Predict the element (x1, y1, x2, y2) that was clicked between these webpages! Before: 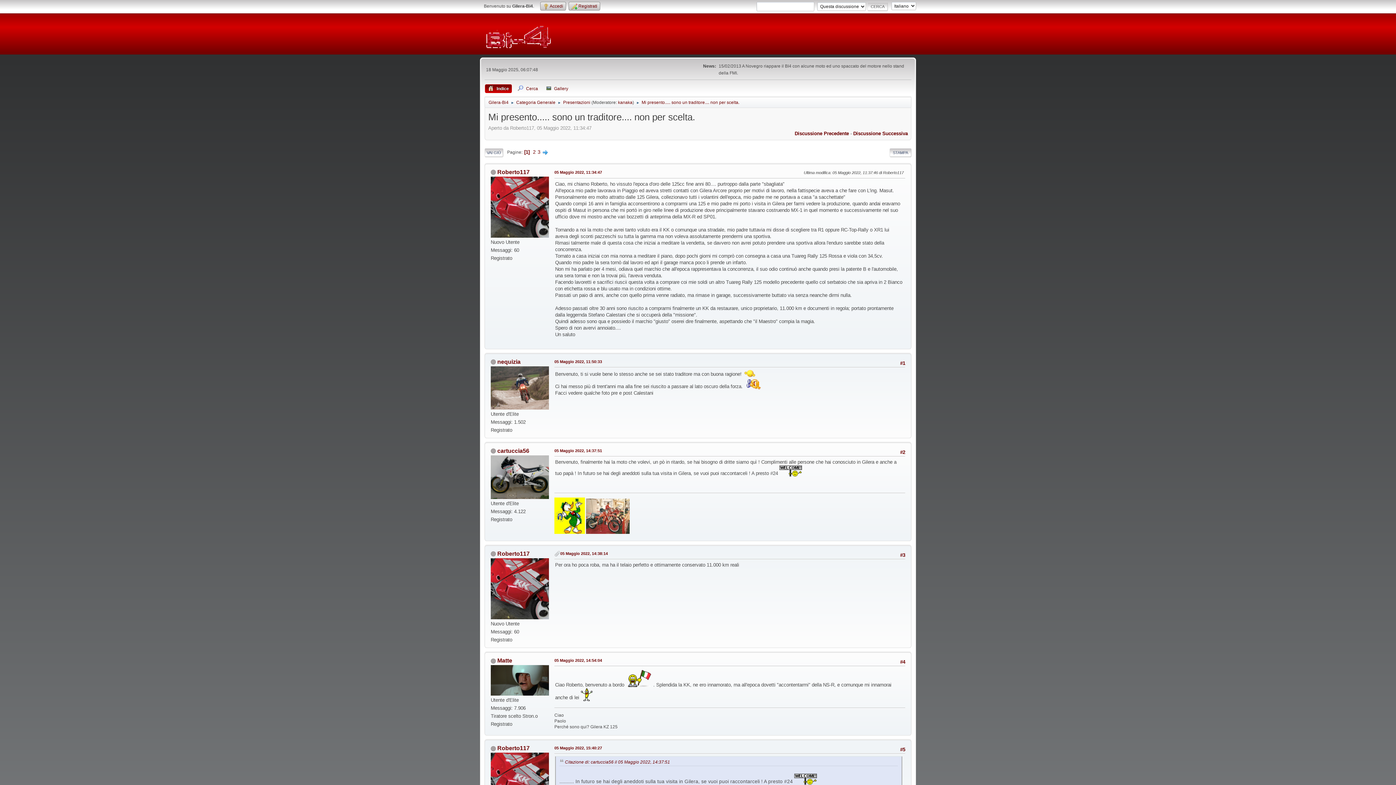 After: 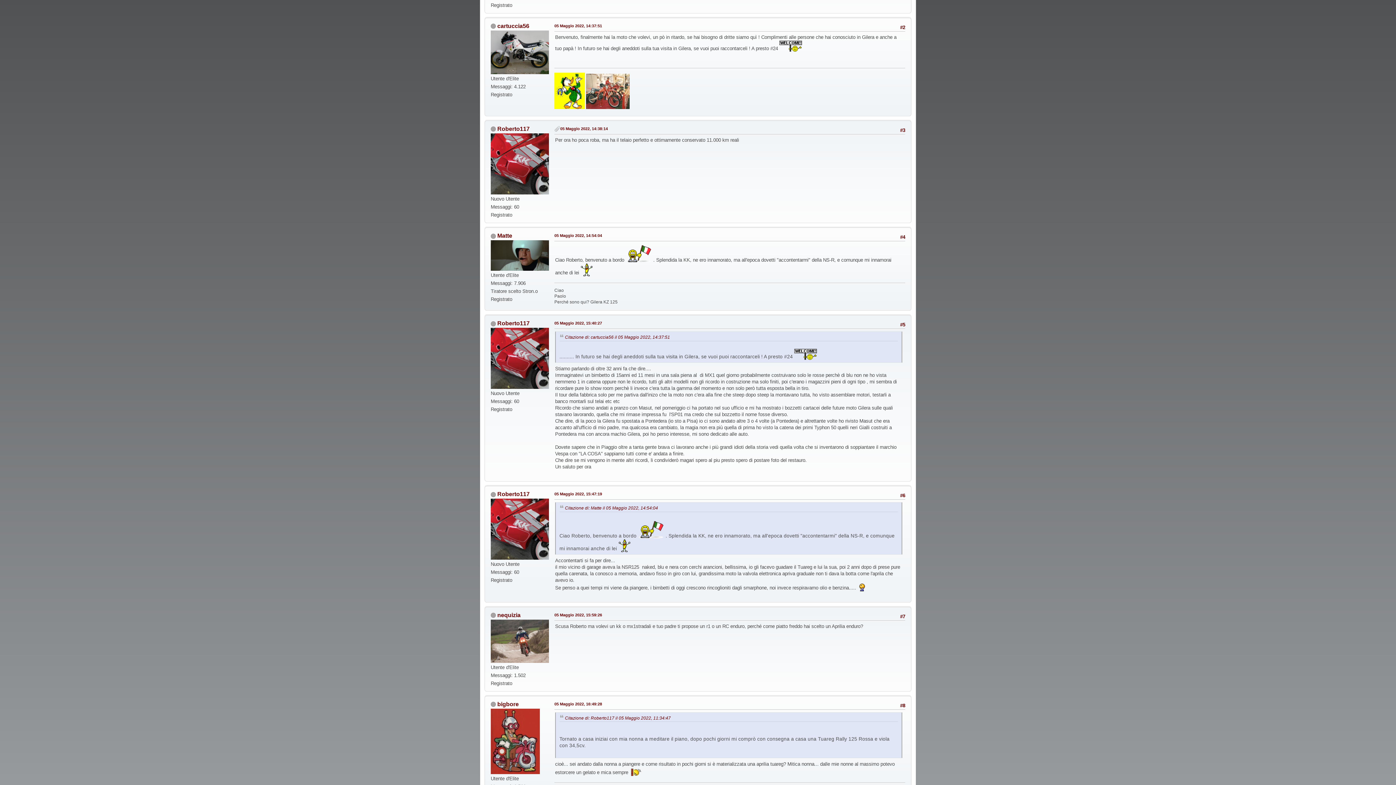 Action: label: 05 Maggio 2022, 14:37:51 bbox: (554, 447, 602, 454)